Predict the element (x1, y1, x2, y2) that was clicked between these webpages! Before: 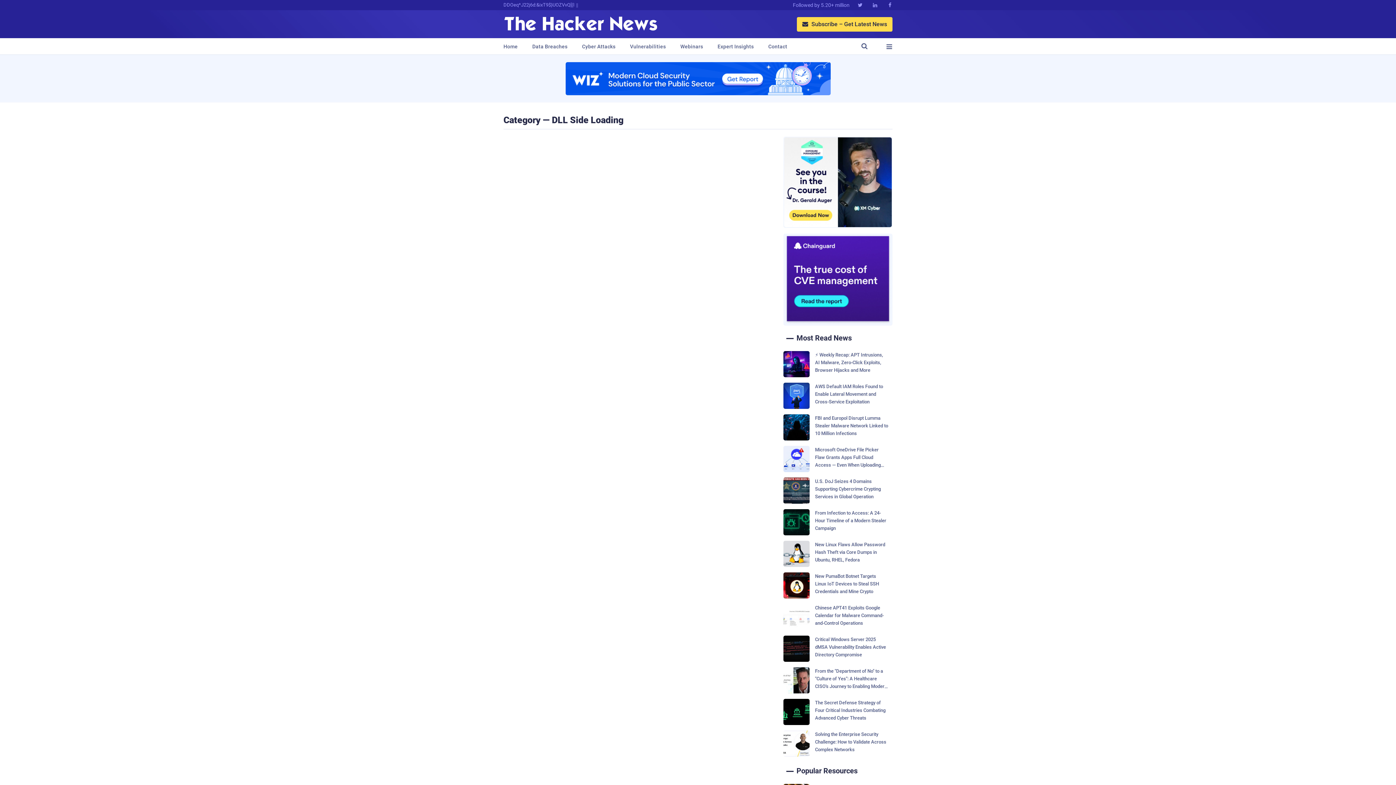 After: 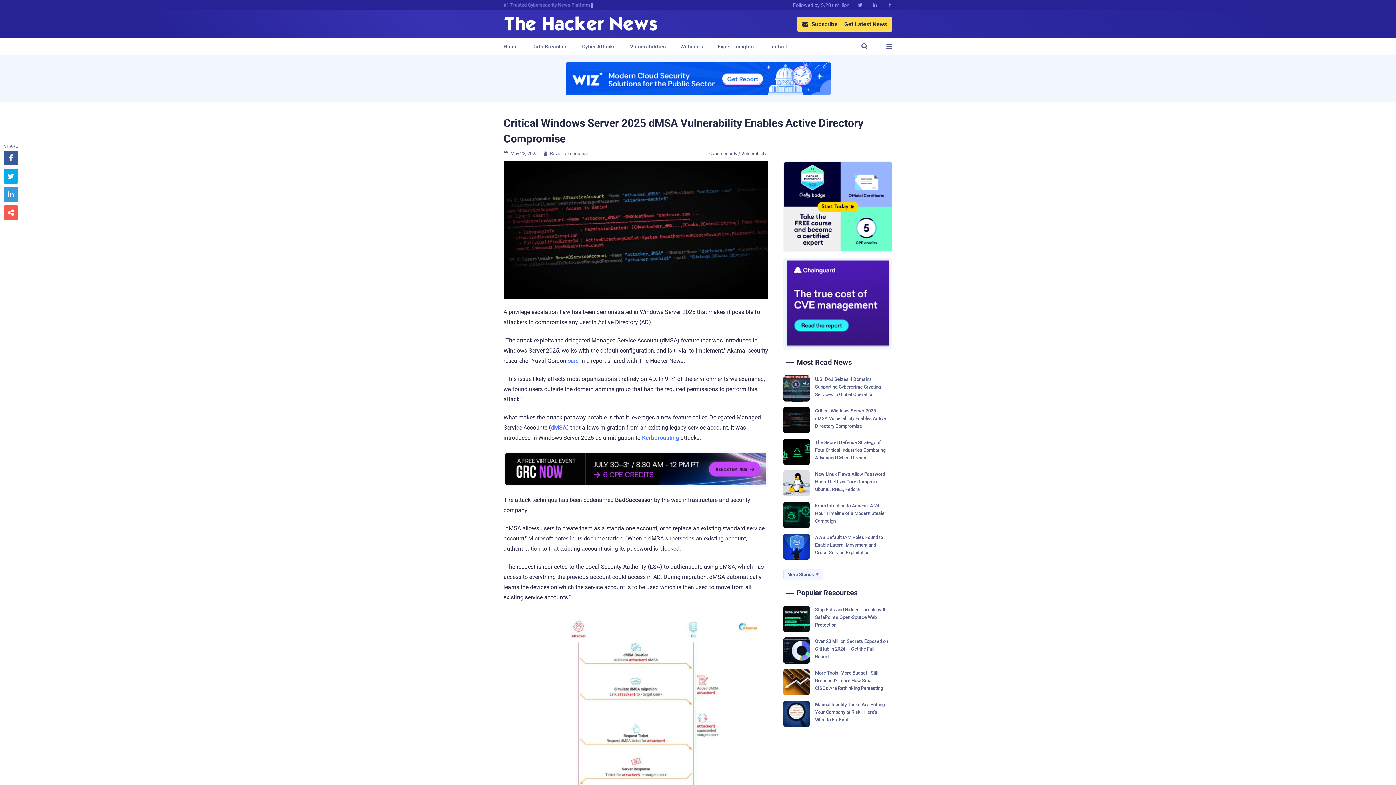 Action: bbox: (783, 636, 892, 662) label: Critical Windows Server 2025 dMSA Vulnerability Enables Active Directory Compromise